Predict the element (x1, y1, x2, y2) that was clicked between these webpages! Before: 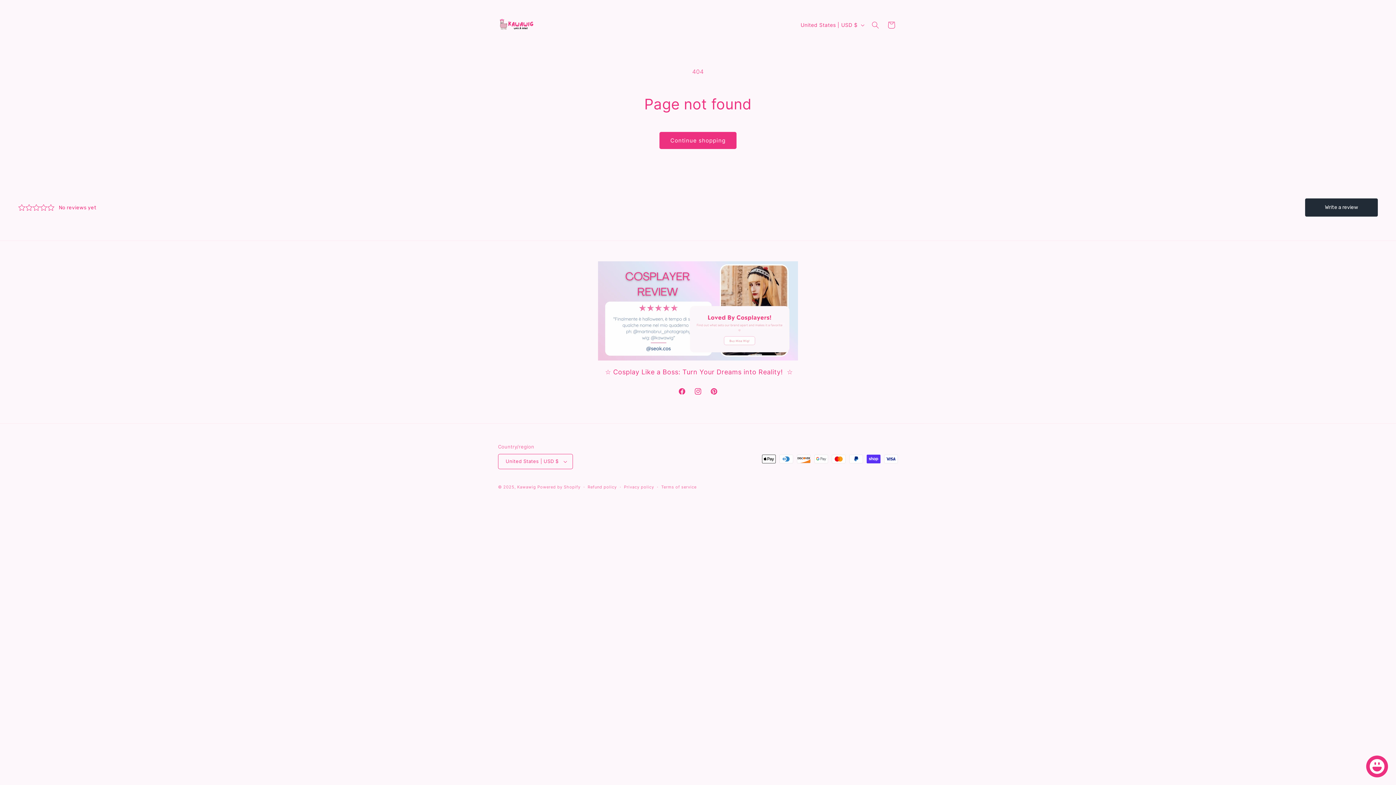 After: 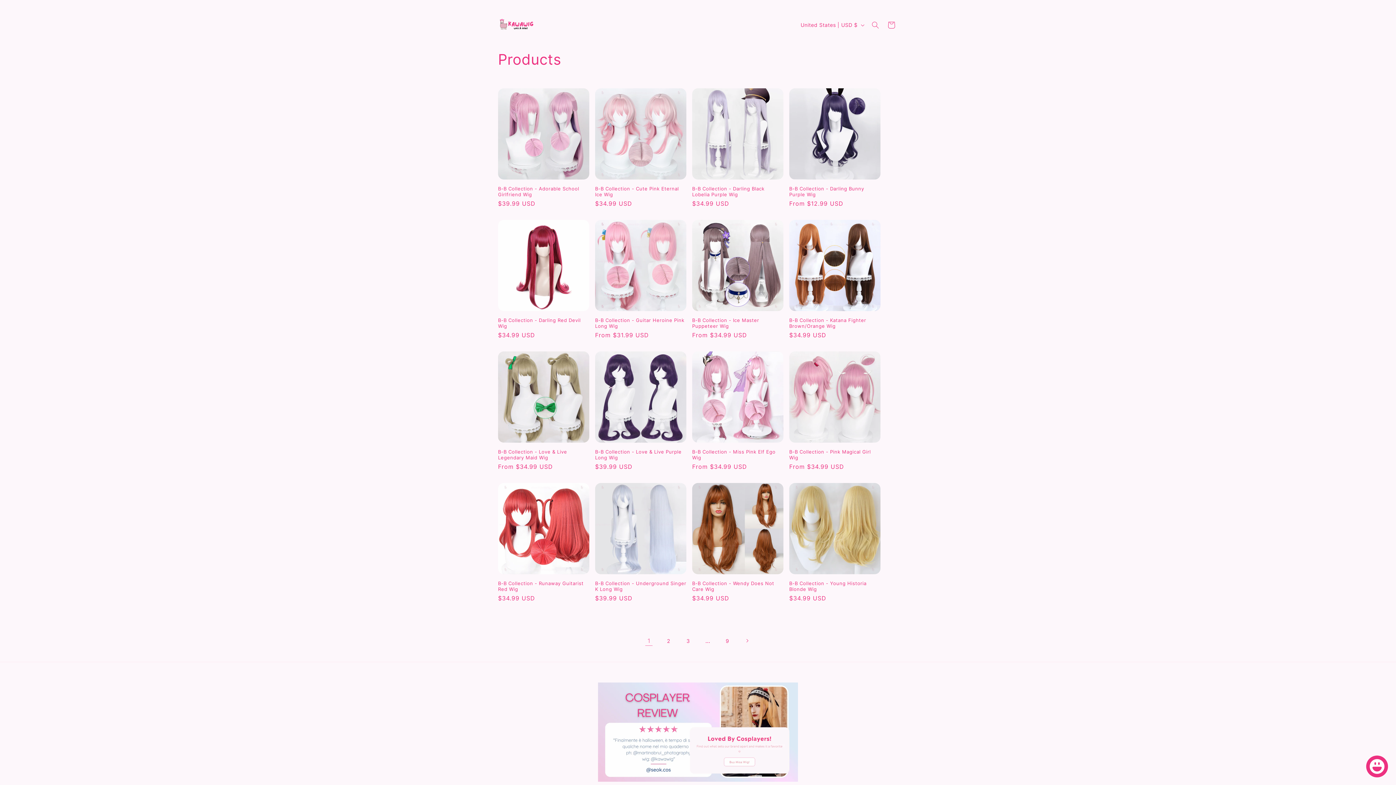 Action: label: Continue shopping bbox: (659, 132, 736, 149)